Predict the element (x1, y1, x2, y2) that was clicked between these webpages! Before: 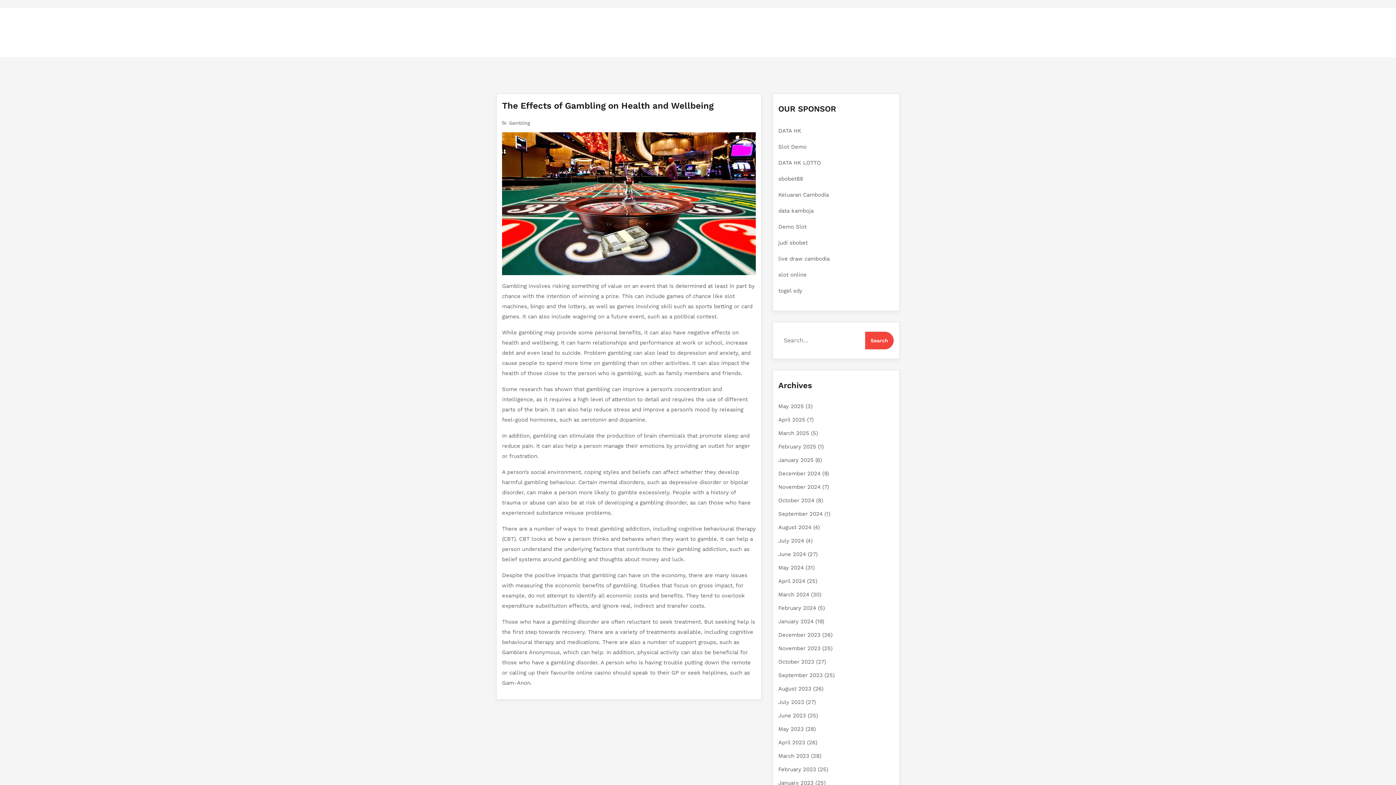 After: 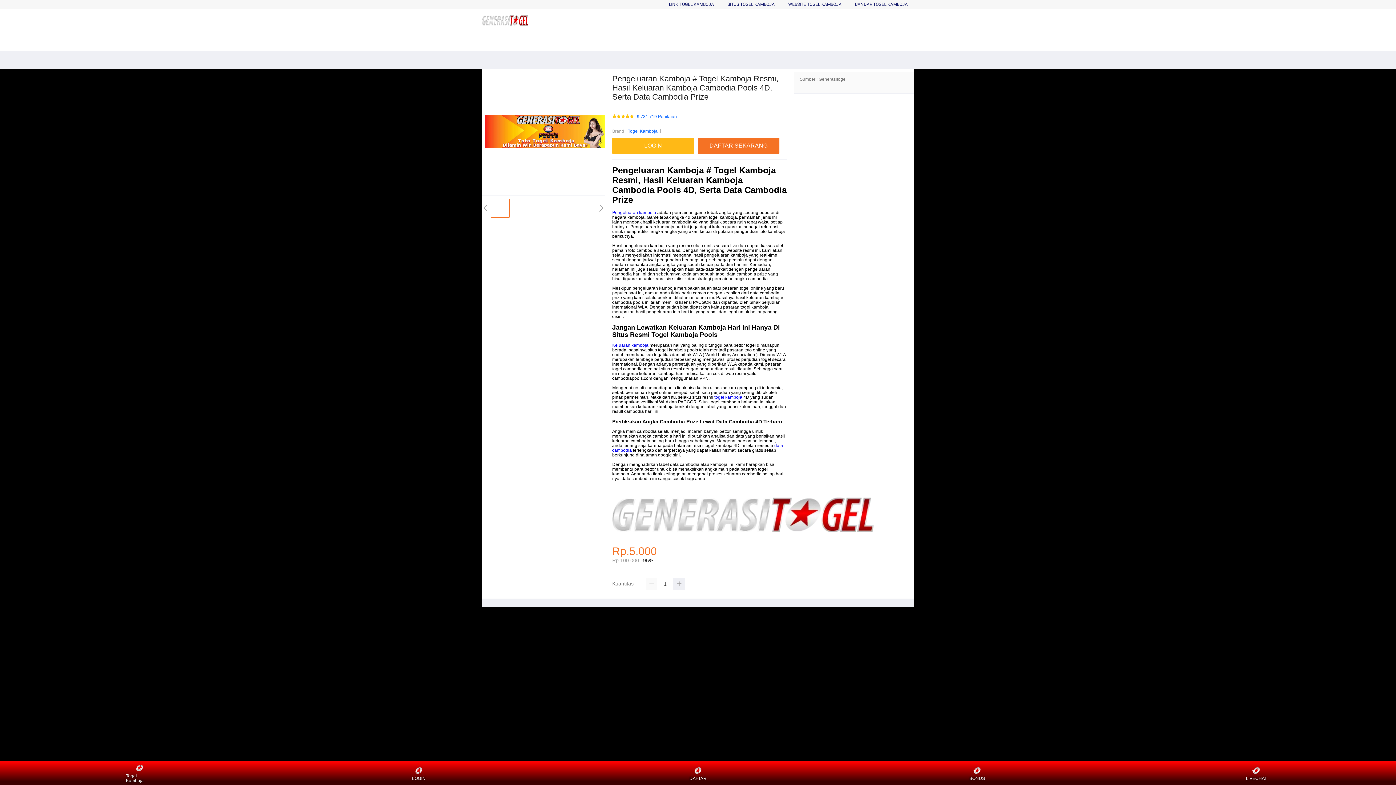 Action: bbox: (778, 191, 829, 198) label: Keluaran Cambodia